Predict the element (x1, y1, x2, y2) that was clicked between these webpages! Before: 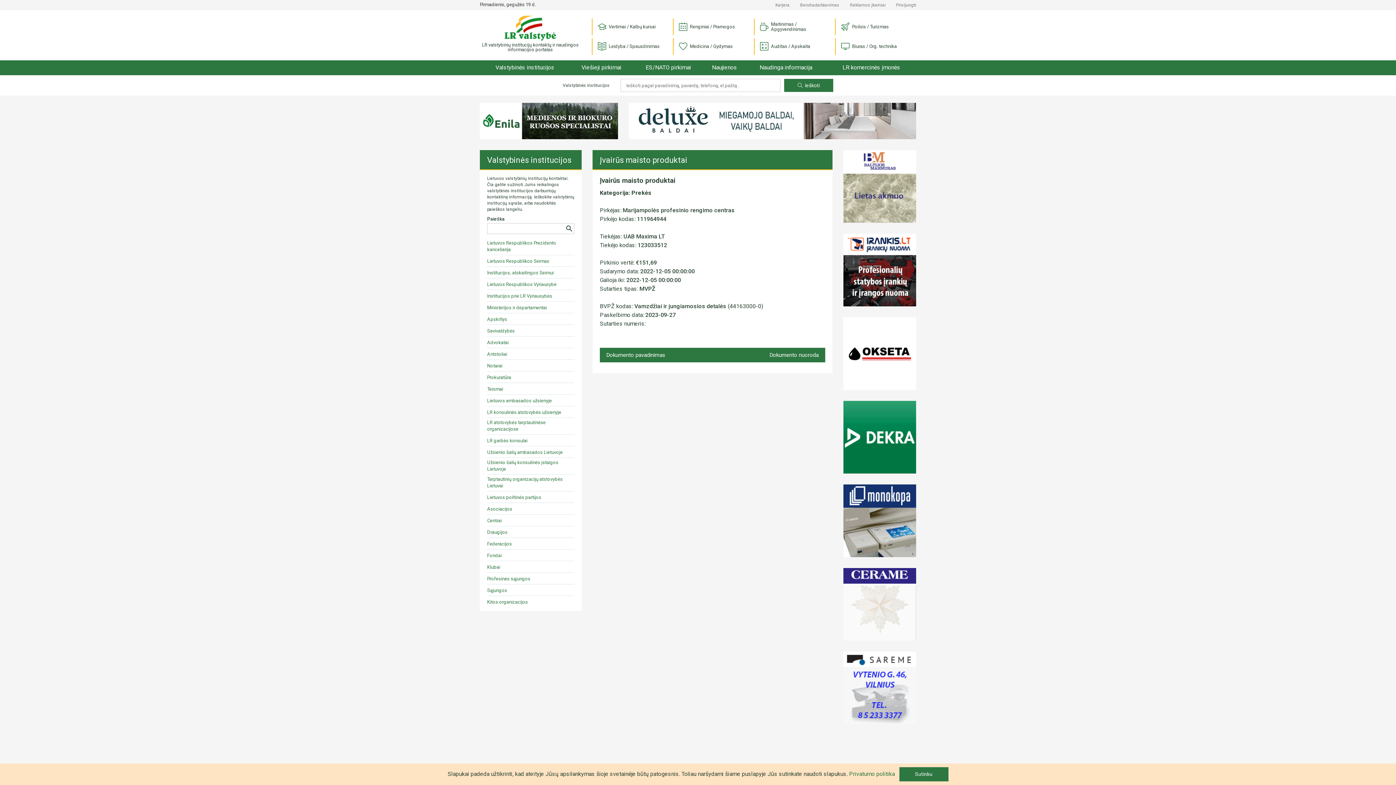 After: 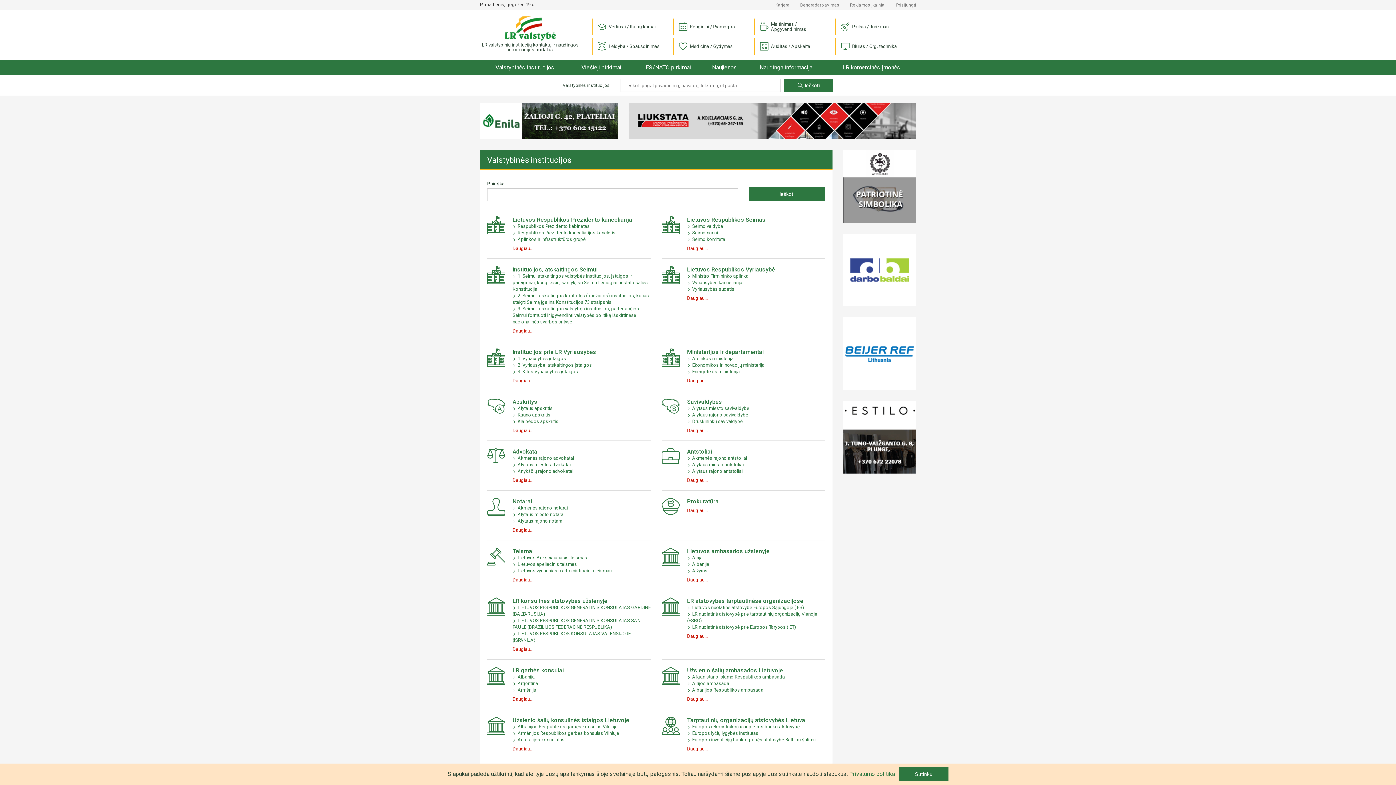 Action: bbox: (487, 155, 571, 164) label: Valstybinės institucijos